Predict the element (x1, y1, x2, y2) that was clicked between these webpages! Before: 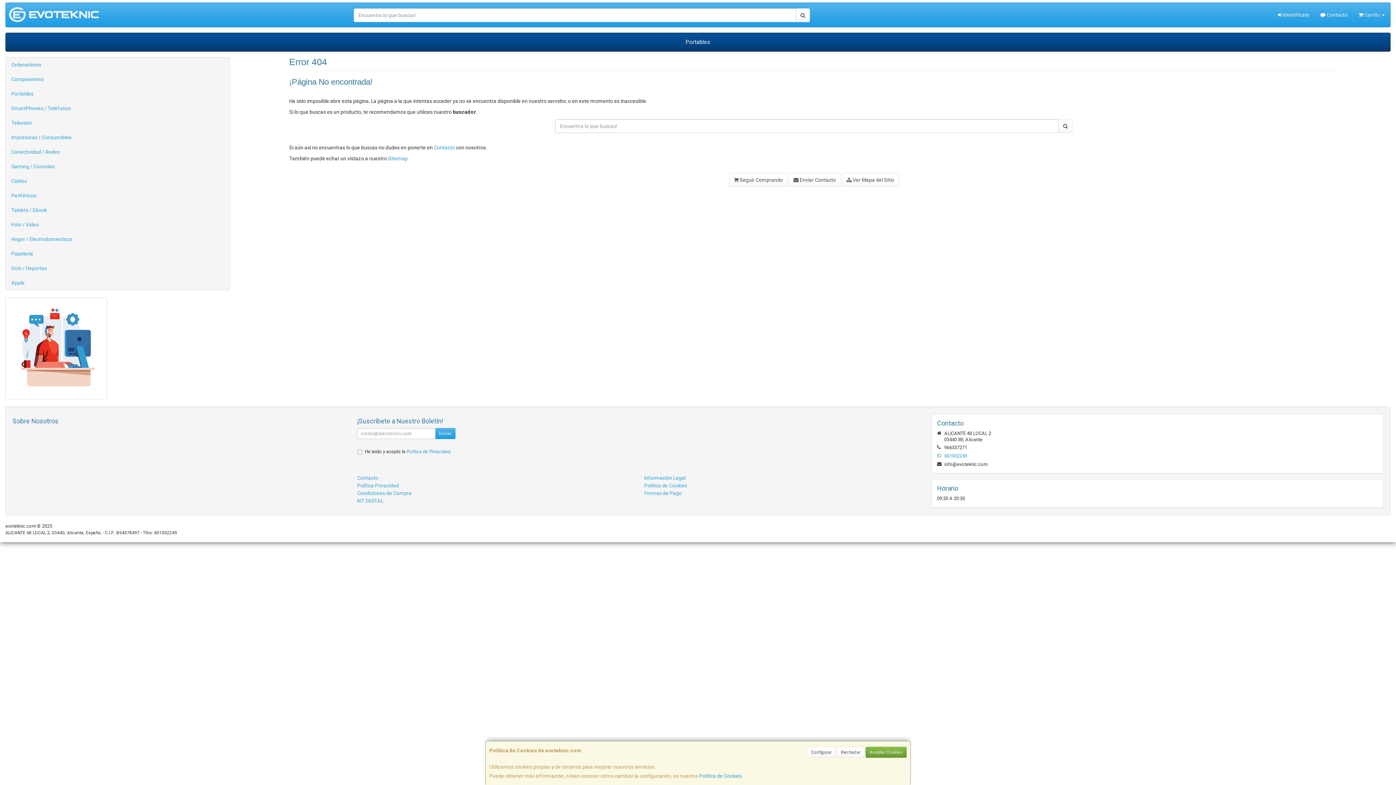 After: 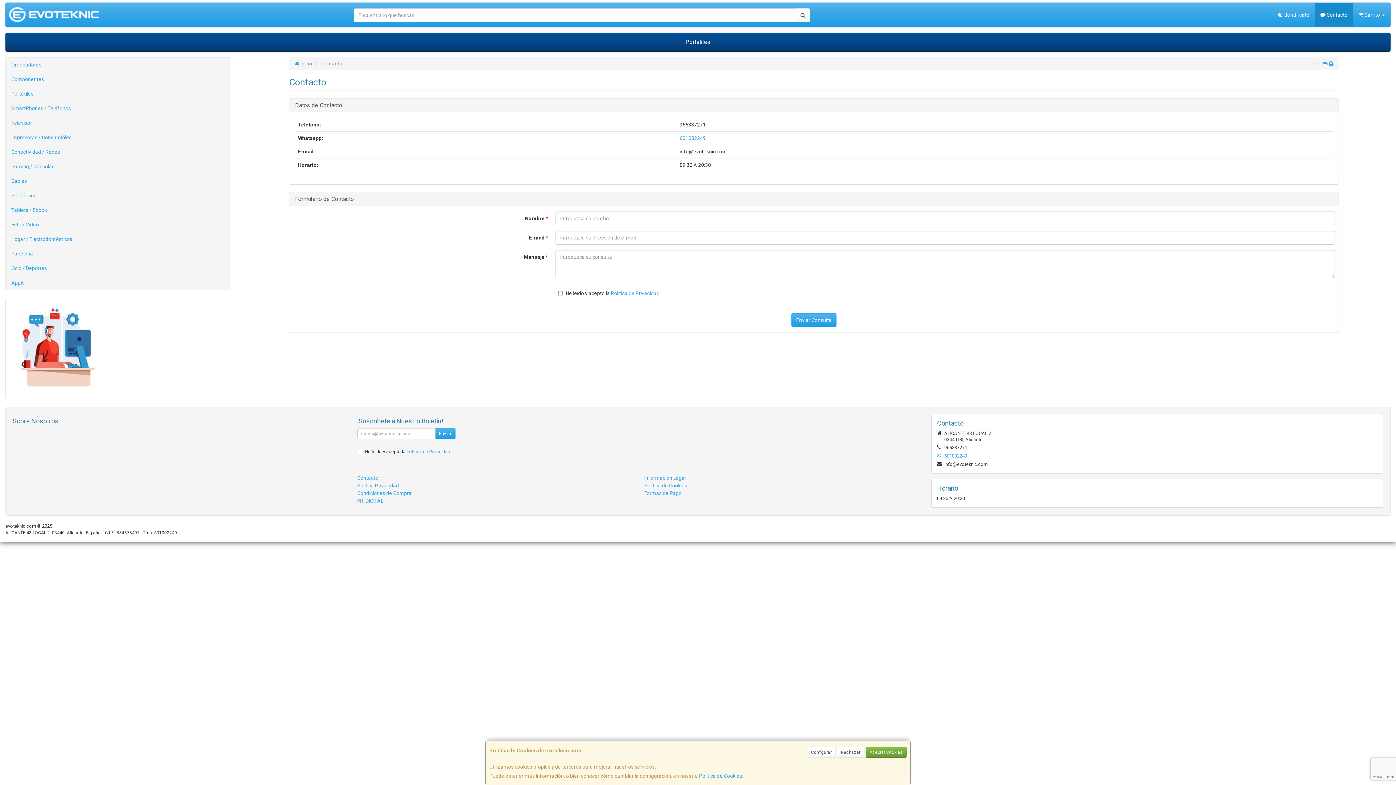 Action: label: Contacto bbox: (937, 420, 1377, 426)